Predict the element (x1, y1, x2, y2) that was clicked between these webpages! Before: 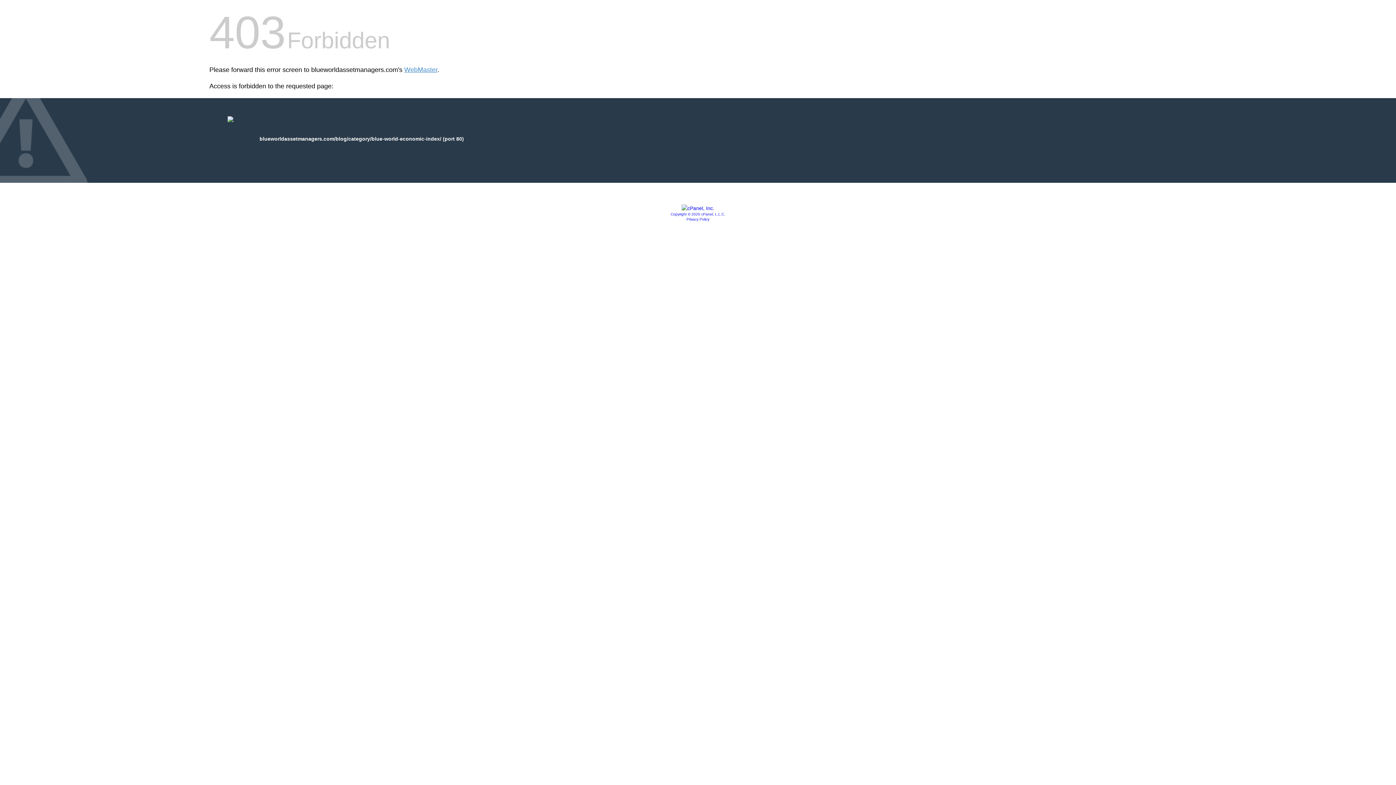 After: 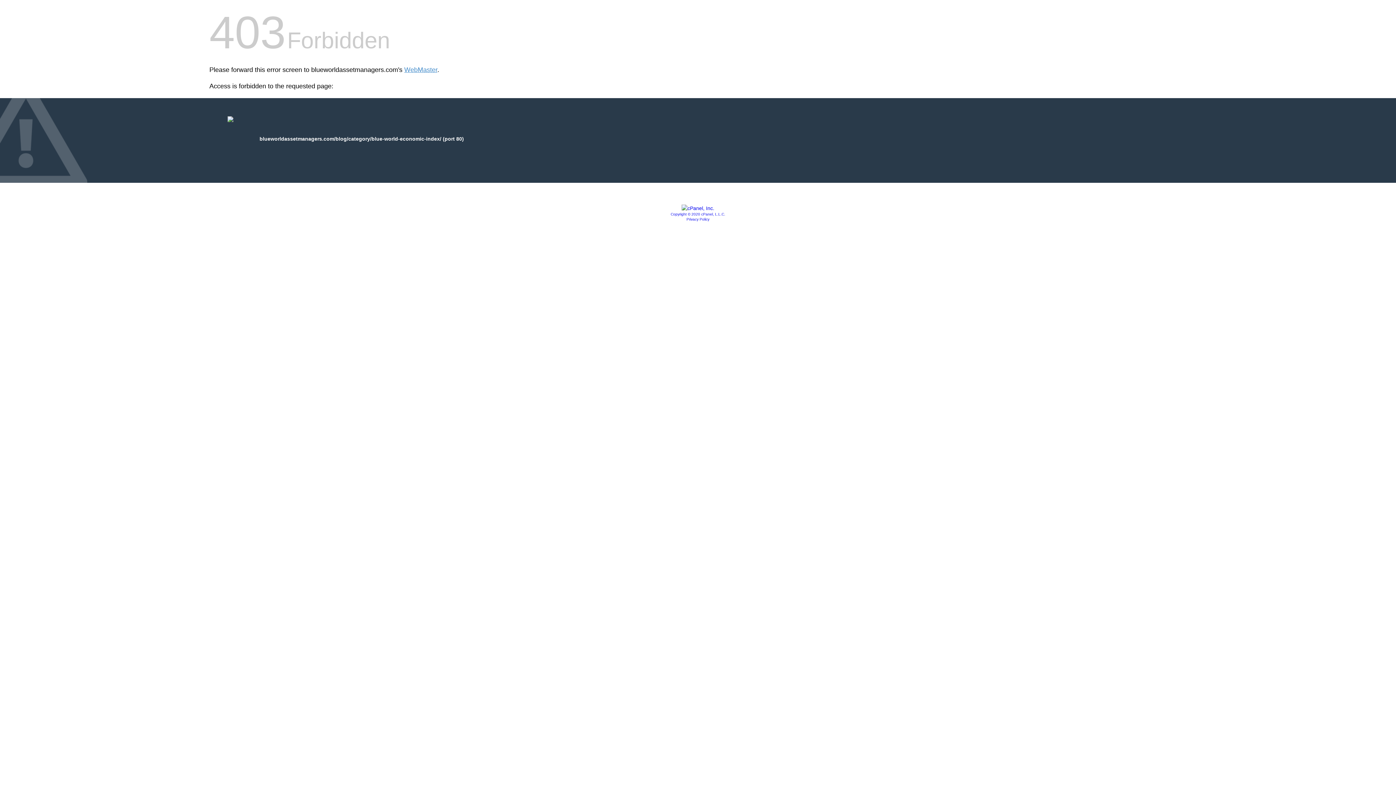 Action: bbox: (681, 205, 714, 211)